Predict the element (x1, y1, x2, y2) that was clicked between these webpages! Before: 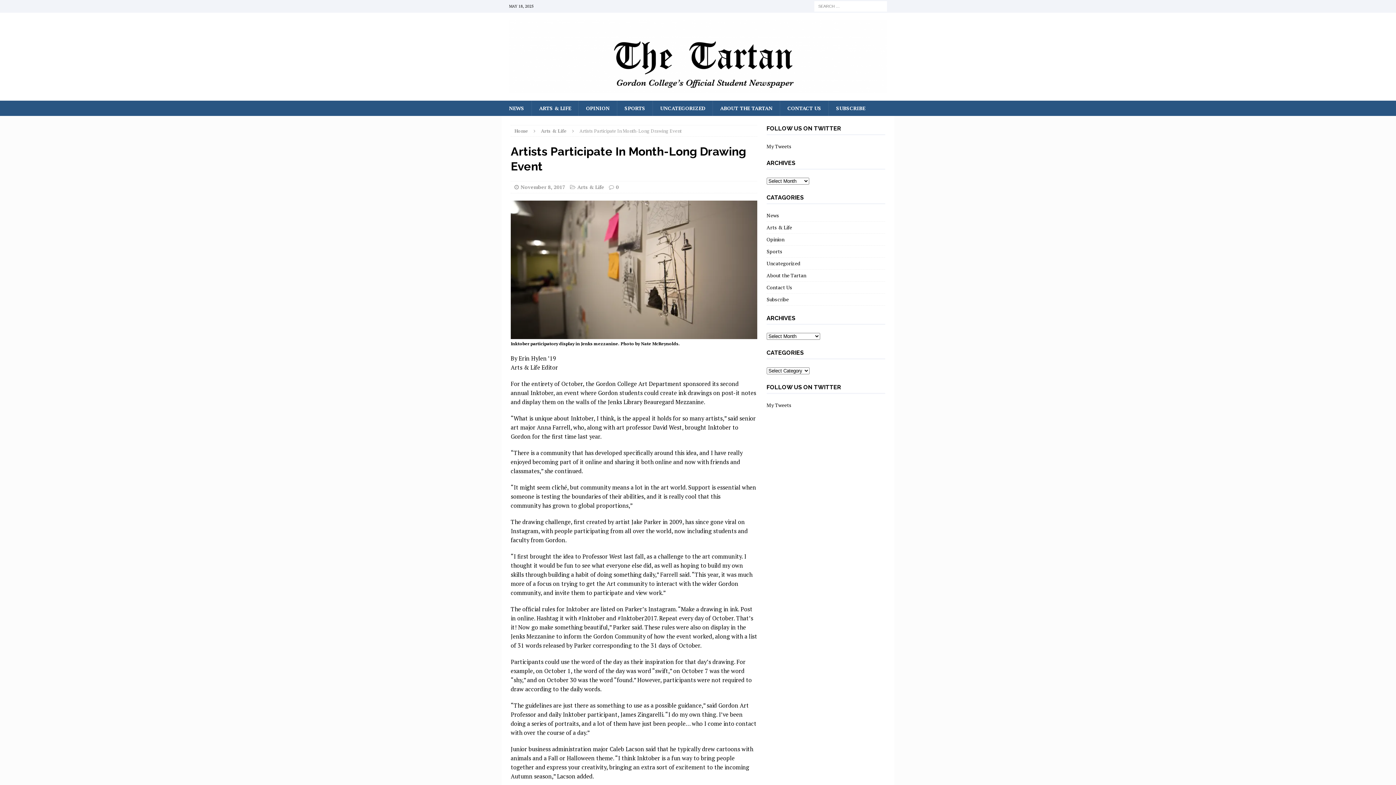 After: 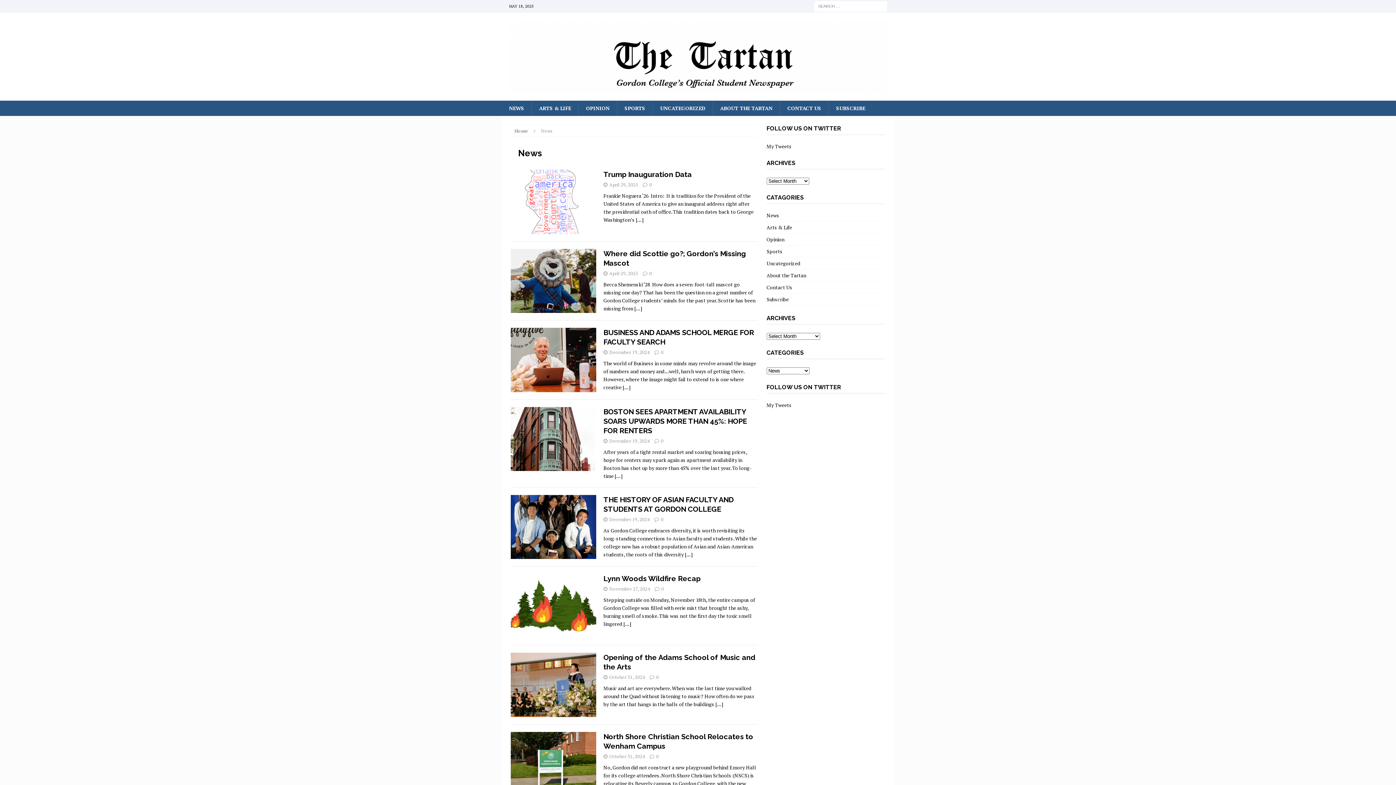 Action: bbox: (501, 100, 531, 116) label: NEWS